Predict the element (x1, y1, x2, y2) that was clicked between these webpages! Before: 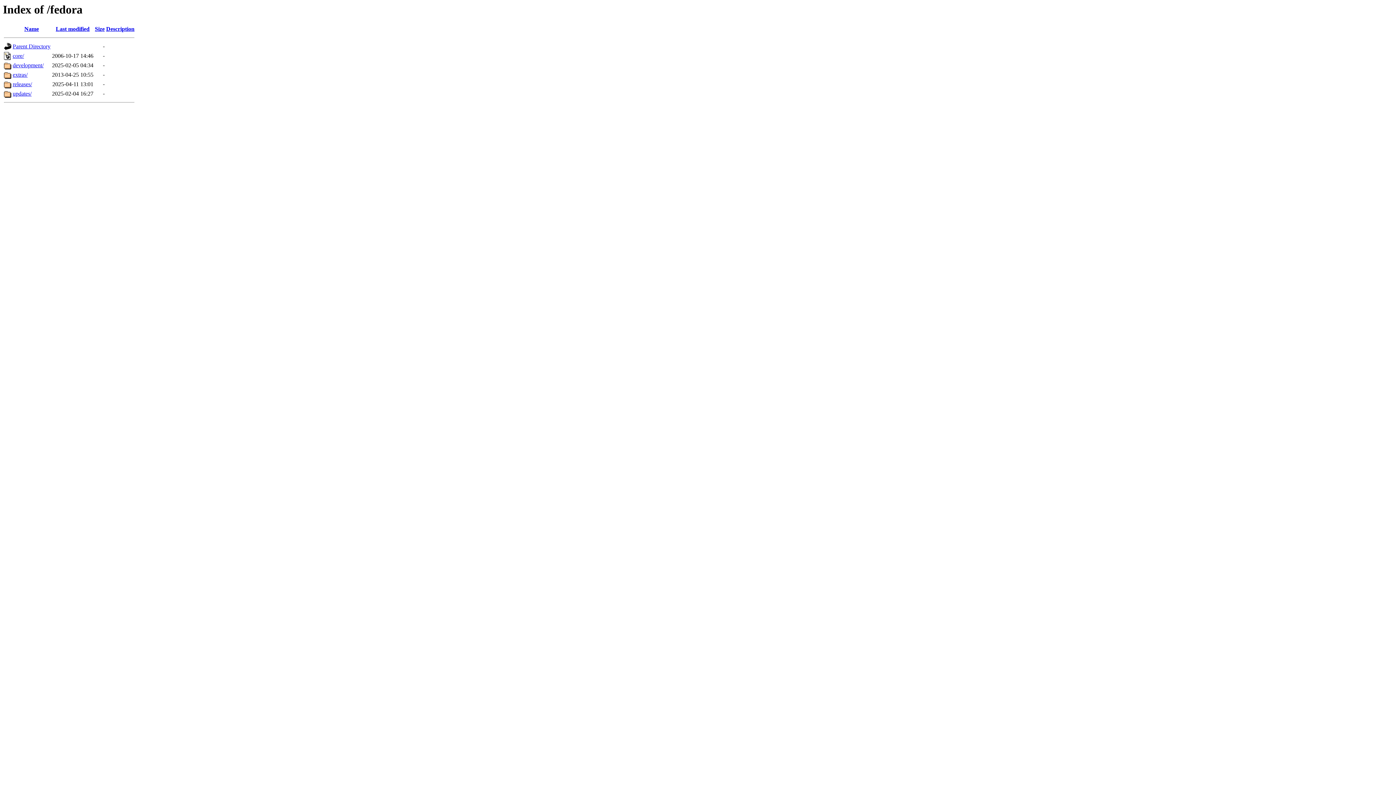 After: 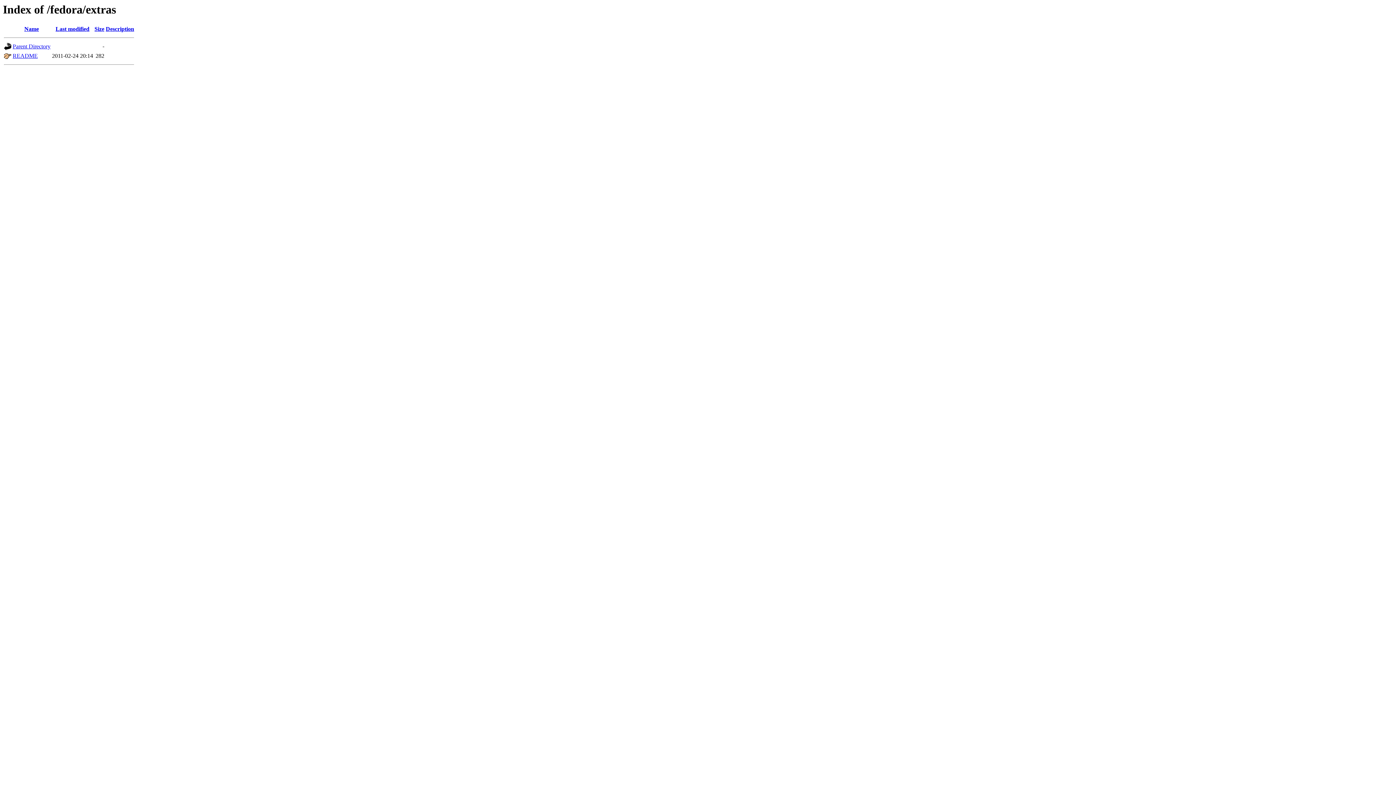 Action: bbox: (12, 71, 27, 77) label: extras/